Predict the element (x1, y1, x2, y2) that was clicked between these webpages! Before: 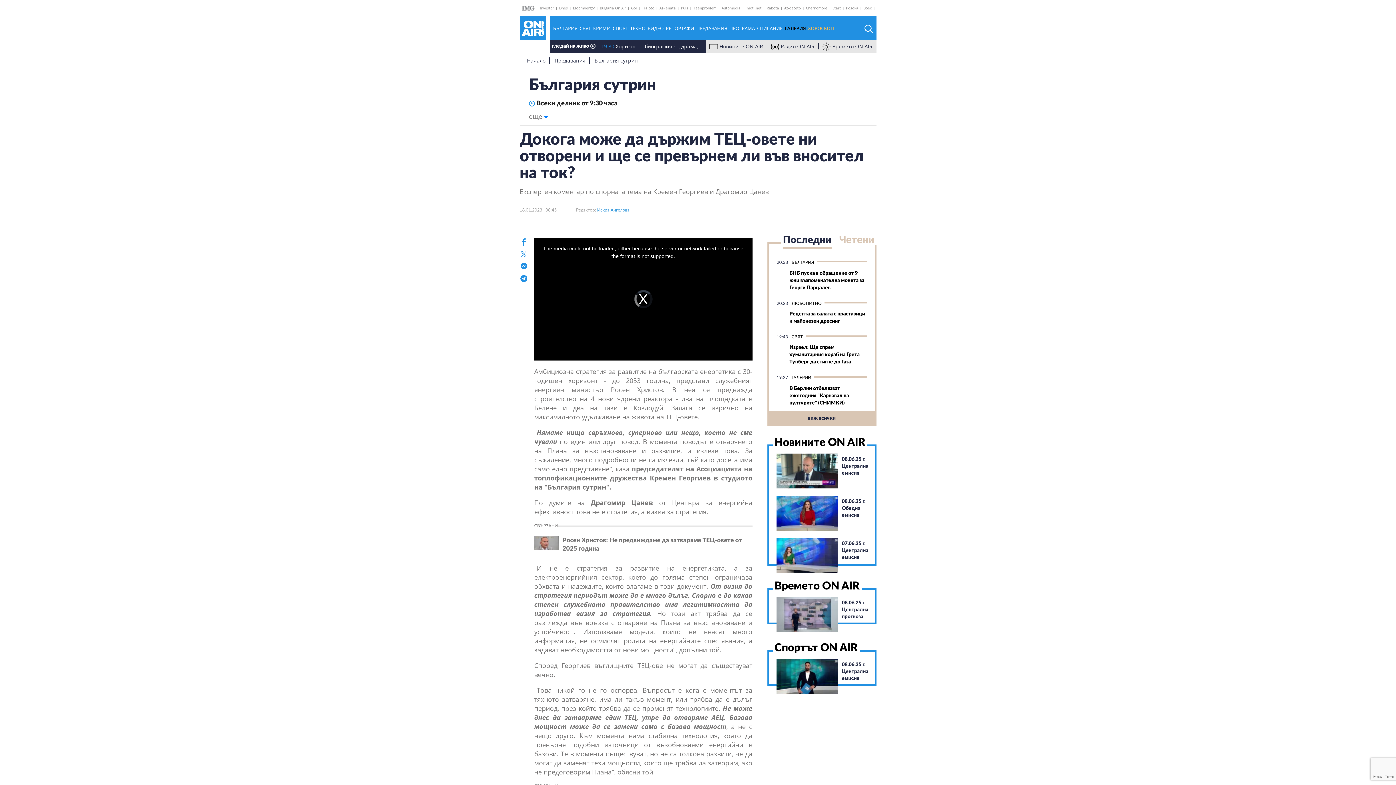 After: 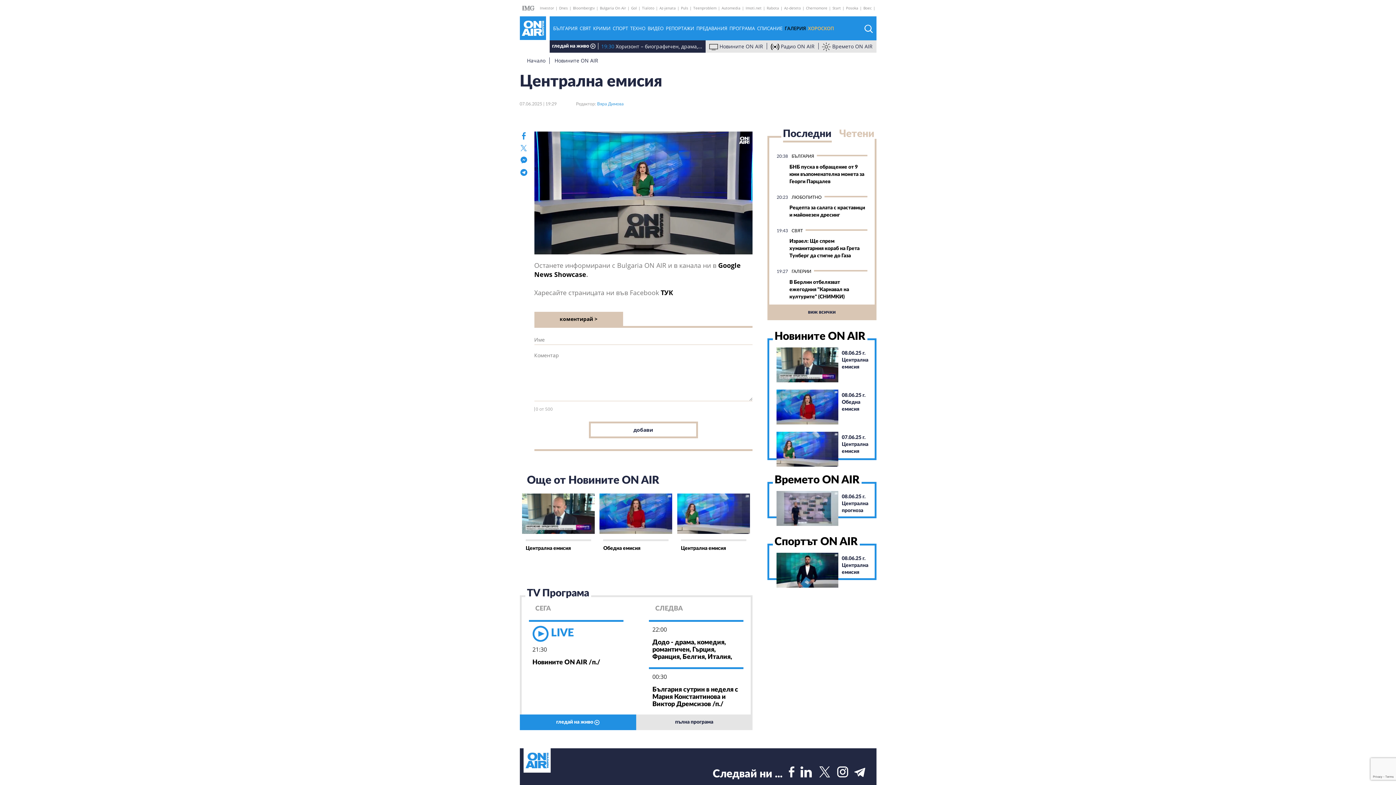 Action: bbox: (842, 540, 874, 561) label: 07.06.25 г.
Централна емисия